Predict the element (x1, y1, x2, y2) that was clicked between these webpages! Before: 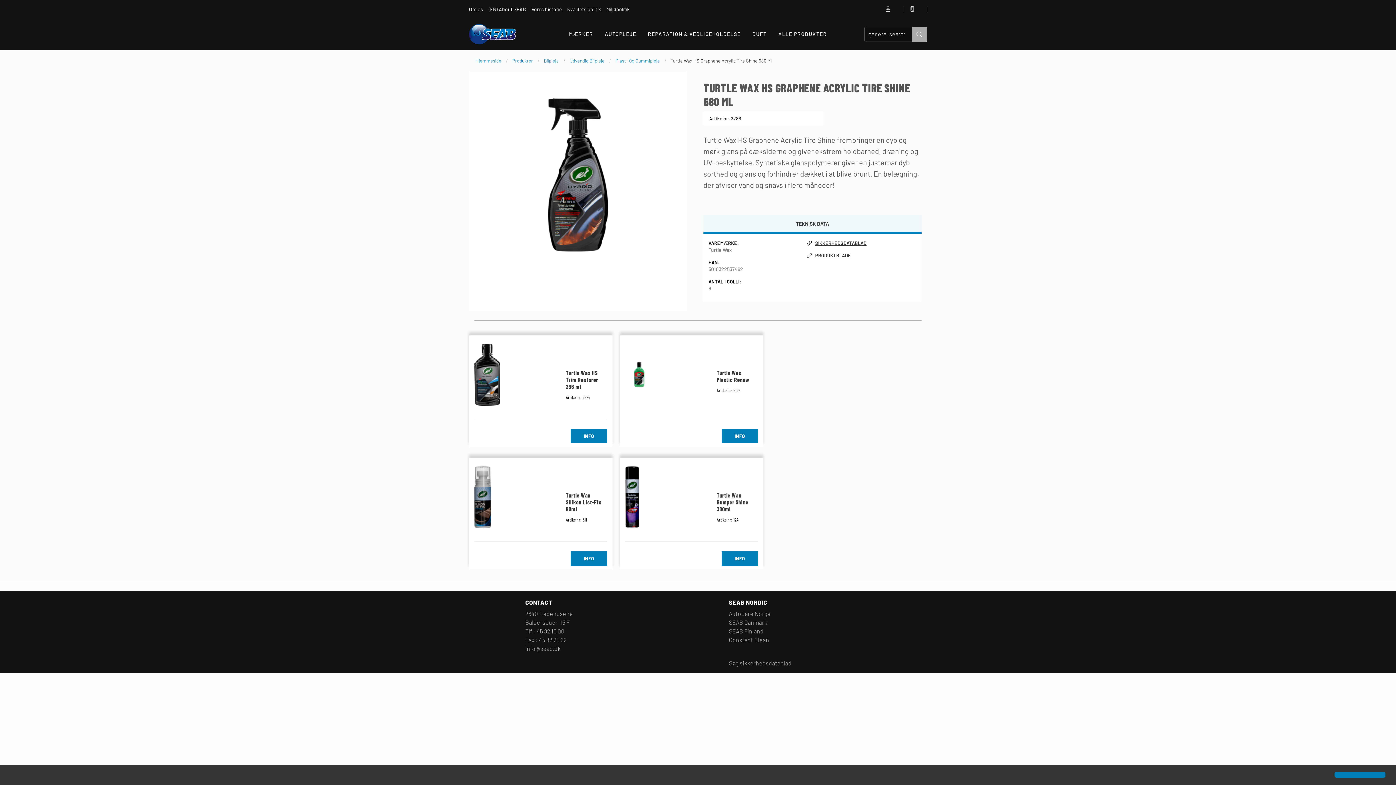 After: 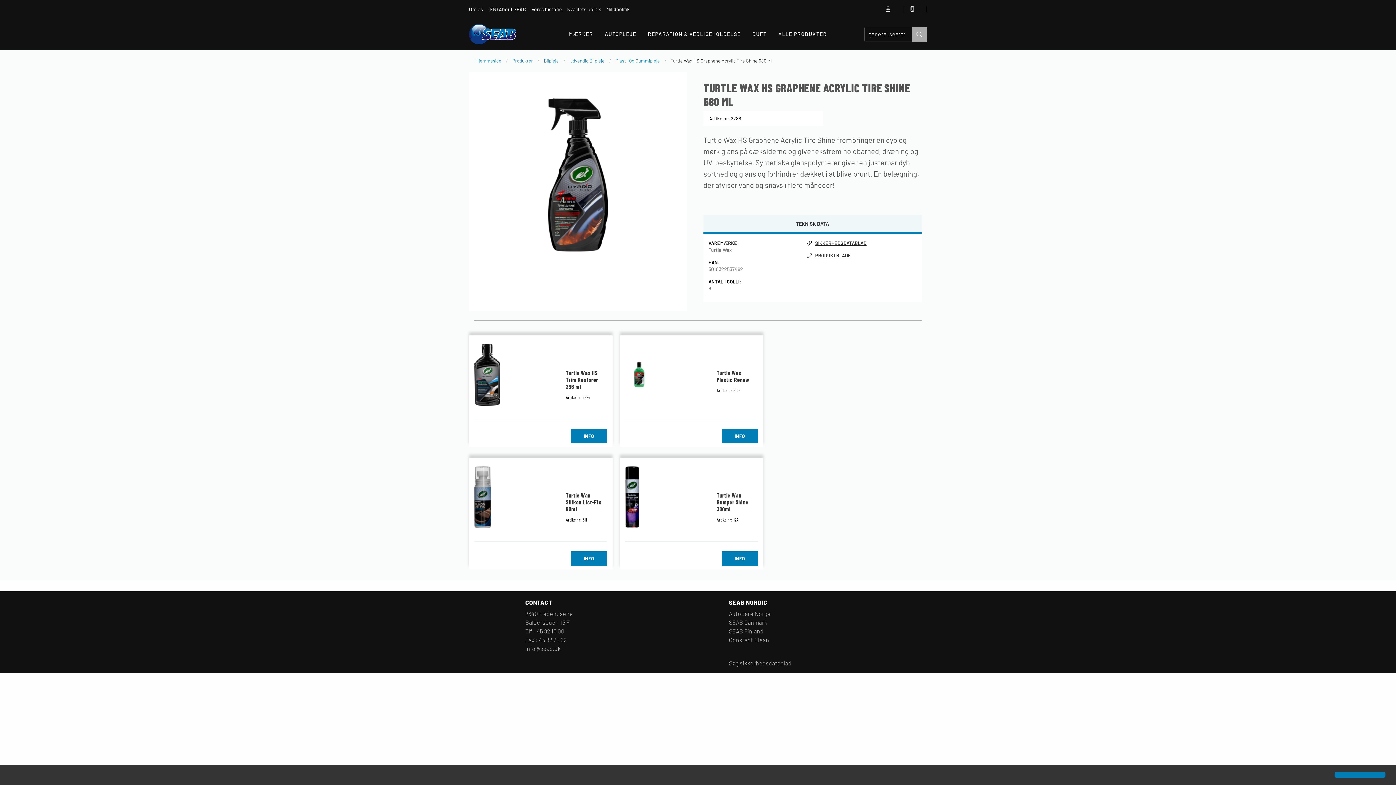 Action: bbox: (919, 6, 926, 12)